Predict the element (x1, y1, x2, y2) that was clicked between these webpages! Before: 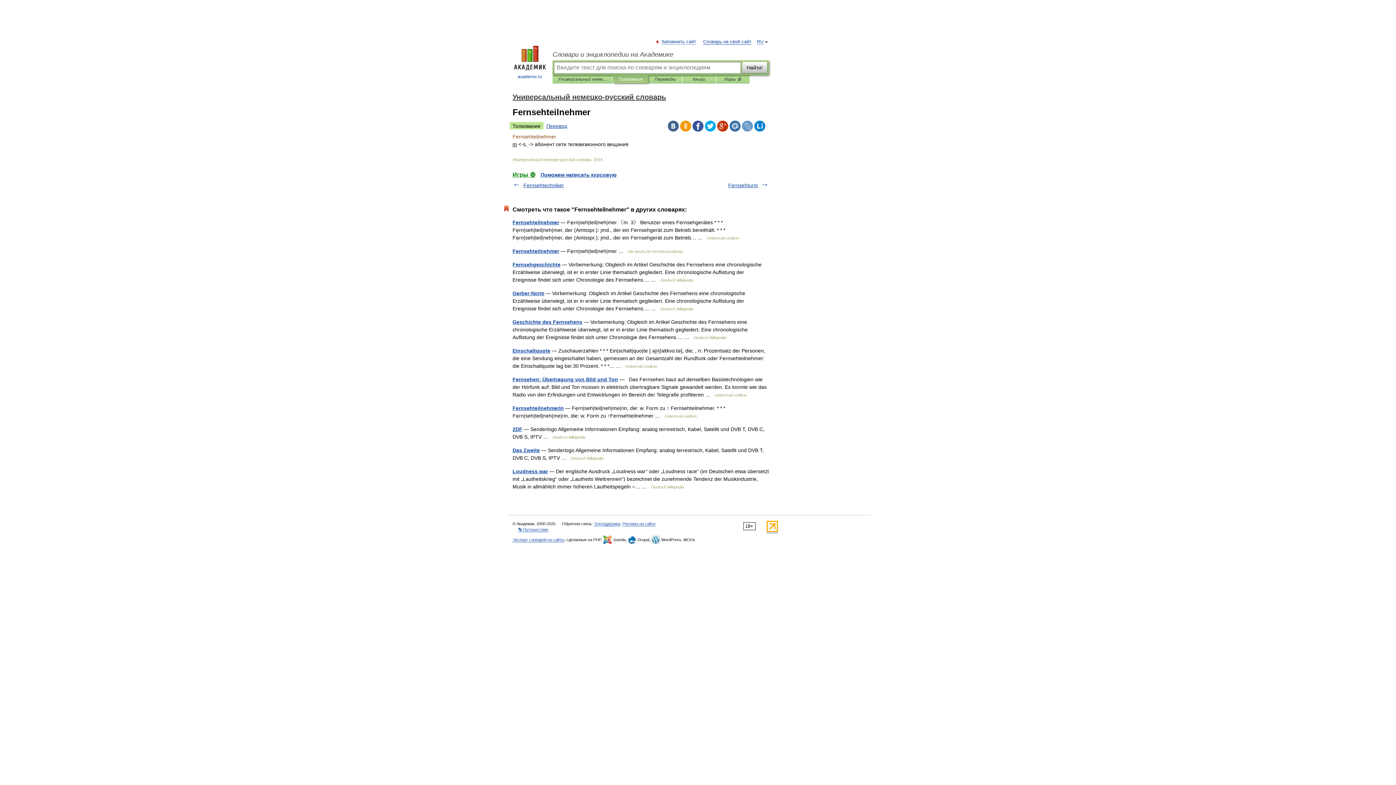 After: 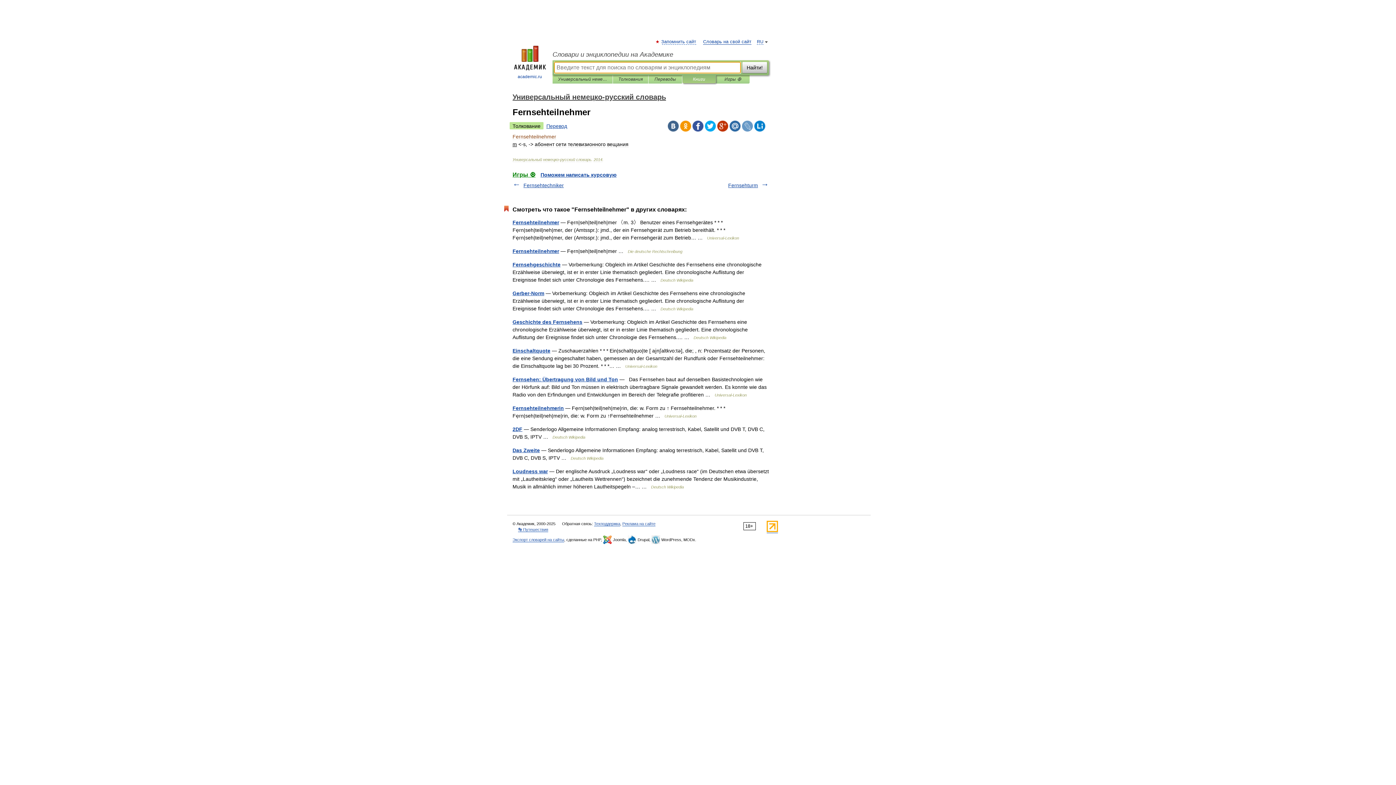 Action: bbox: (688, 75, 710, 83) label: Книги